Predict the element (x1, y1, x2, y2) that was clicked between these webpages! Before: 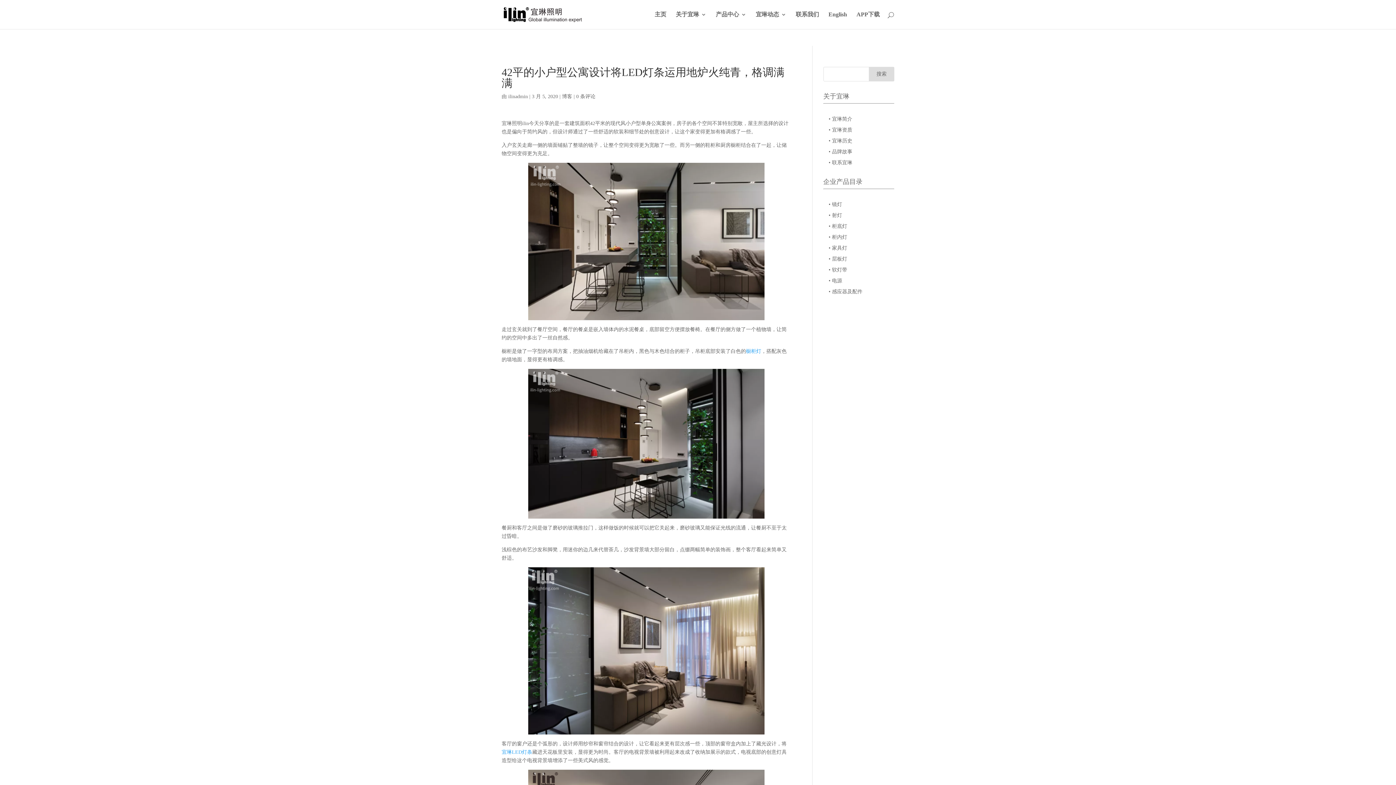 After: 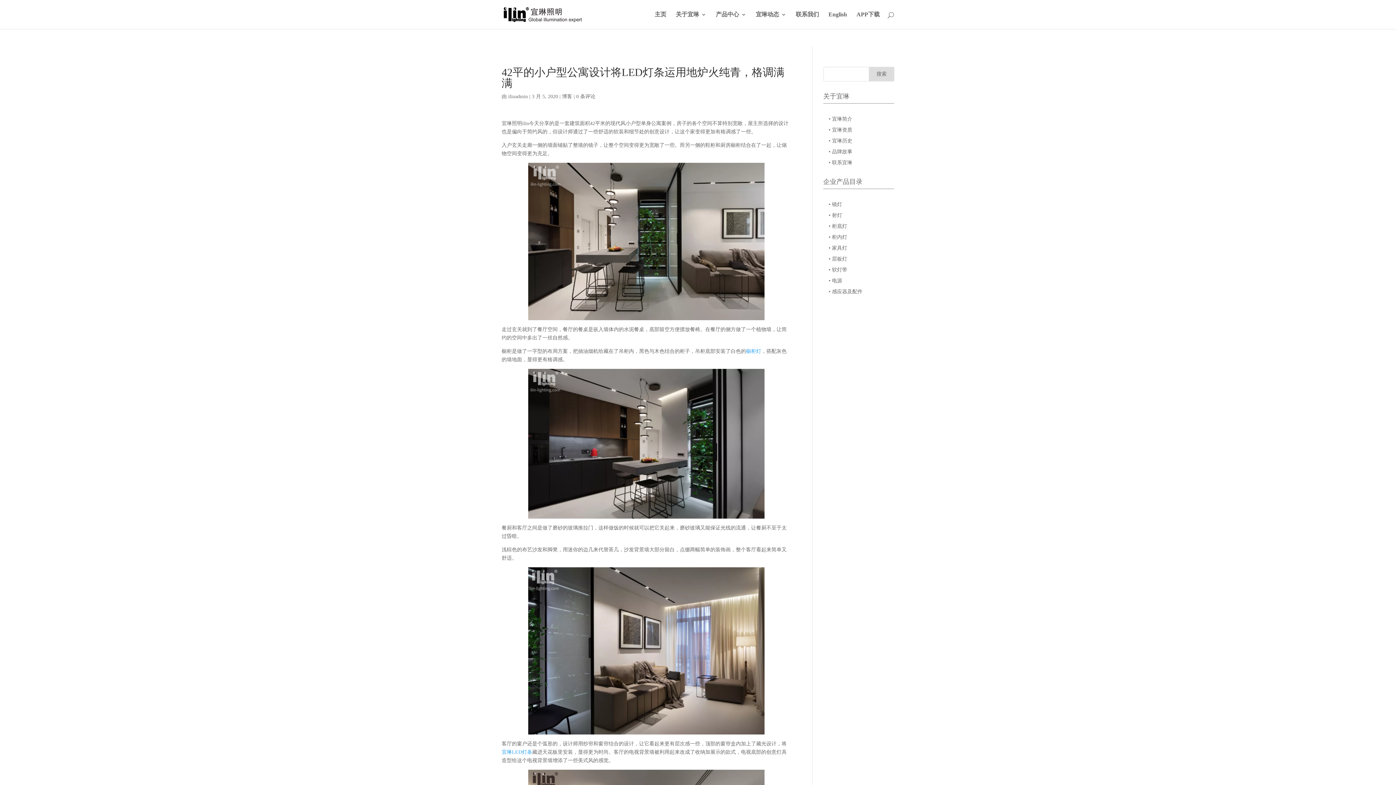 Action: bbox: (576, 93, 595, 99) label: 0 条评论